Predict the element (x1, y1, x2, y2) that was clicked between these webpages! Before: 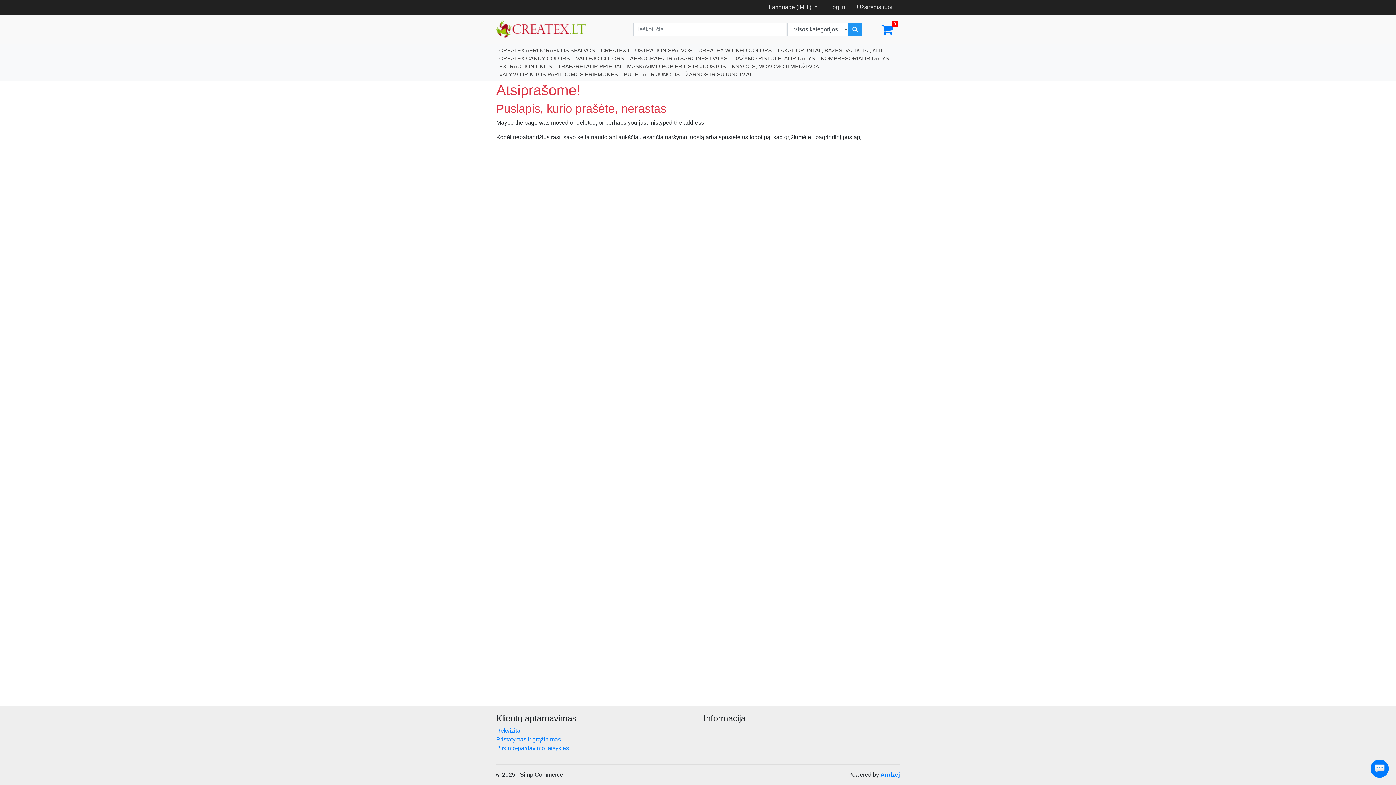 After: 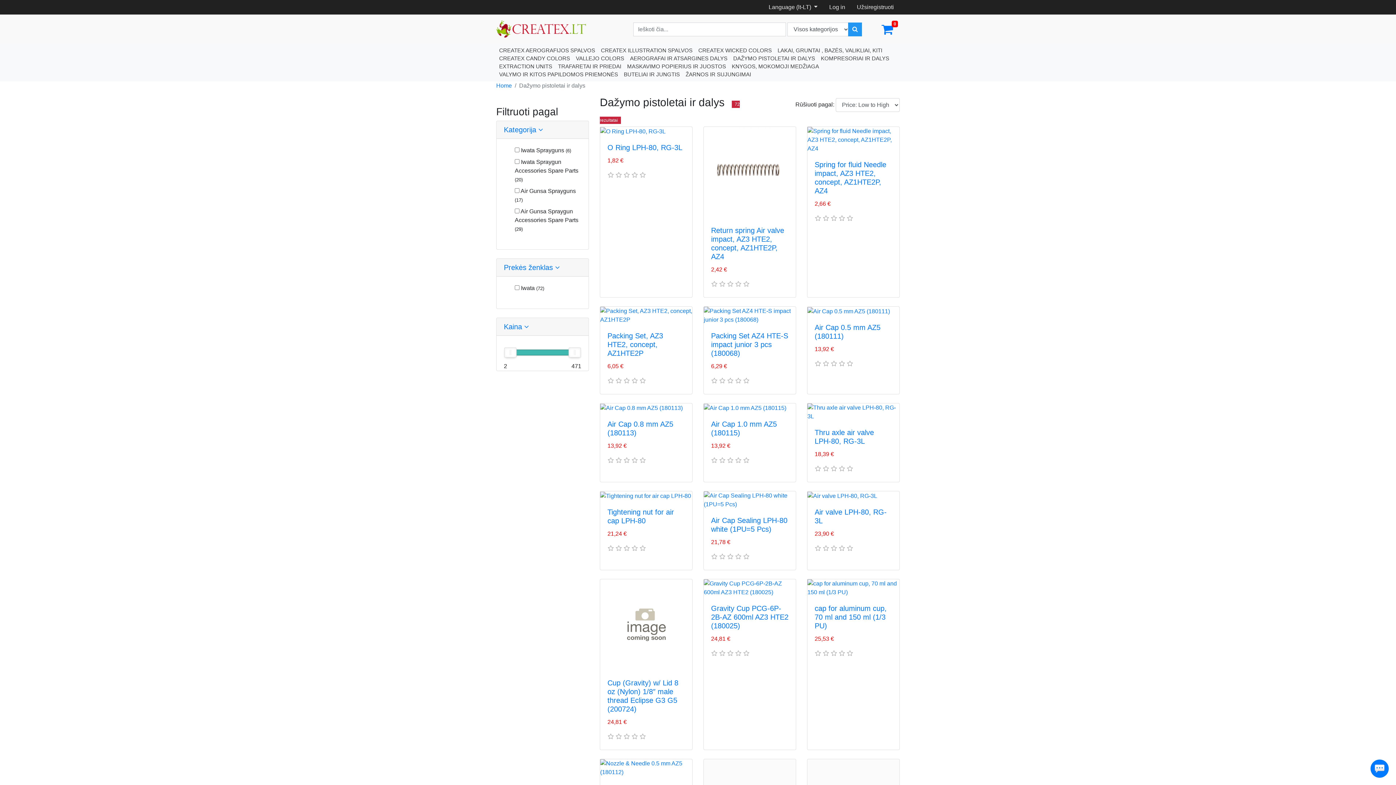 Action: bbox: (730, 54, 818, 62) label: DAŽYMO PISTOLETAI IR DALYS